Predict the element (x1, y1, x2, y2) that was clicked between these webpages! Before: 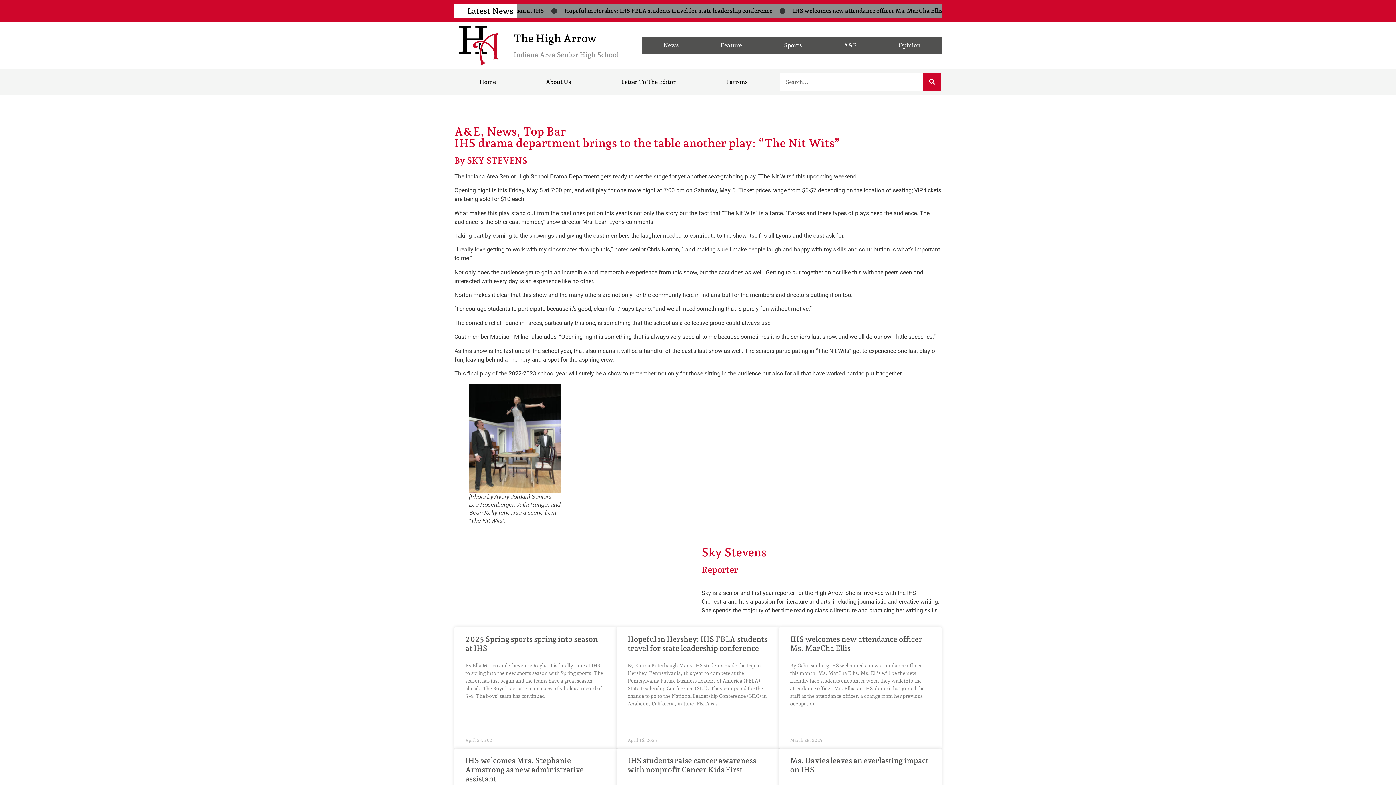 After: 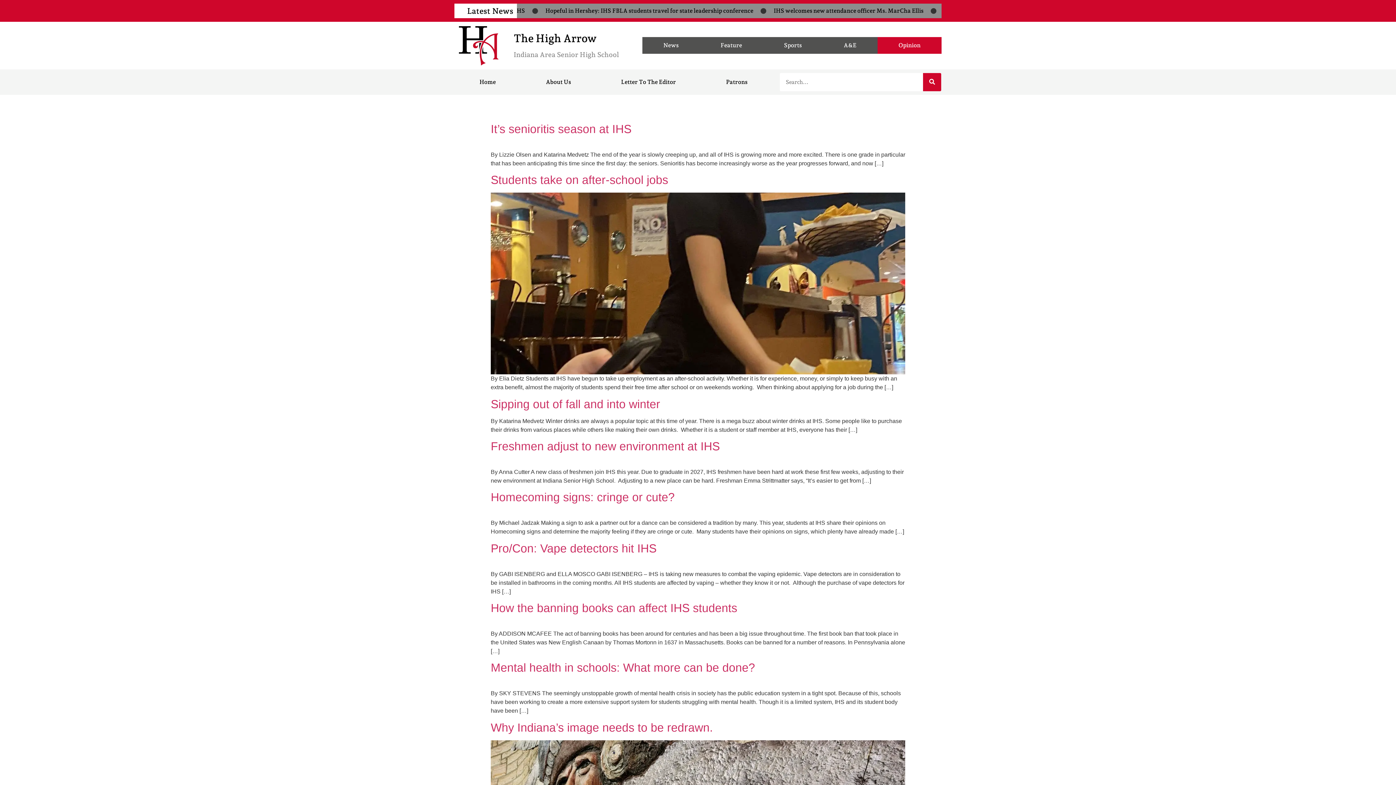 Action: bbox: (877, 37, 941, 53) label: Opinion